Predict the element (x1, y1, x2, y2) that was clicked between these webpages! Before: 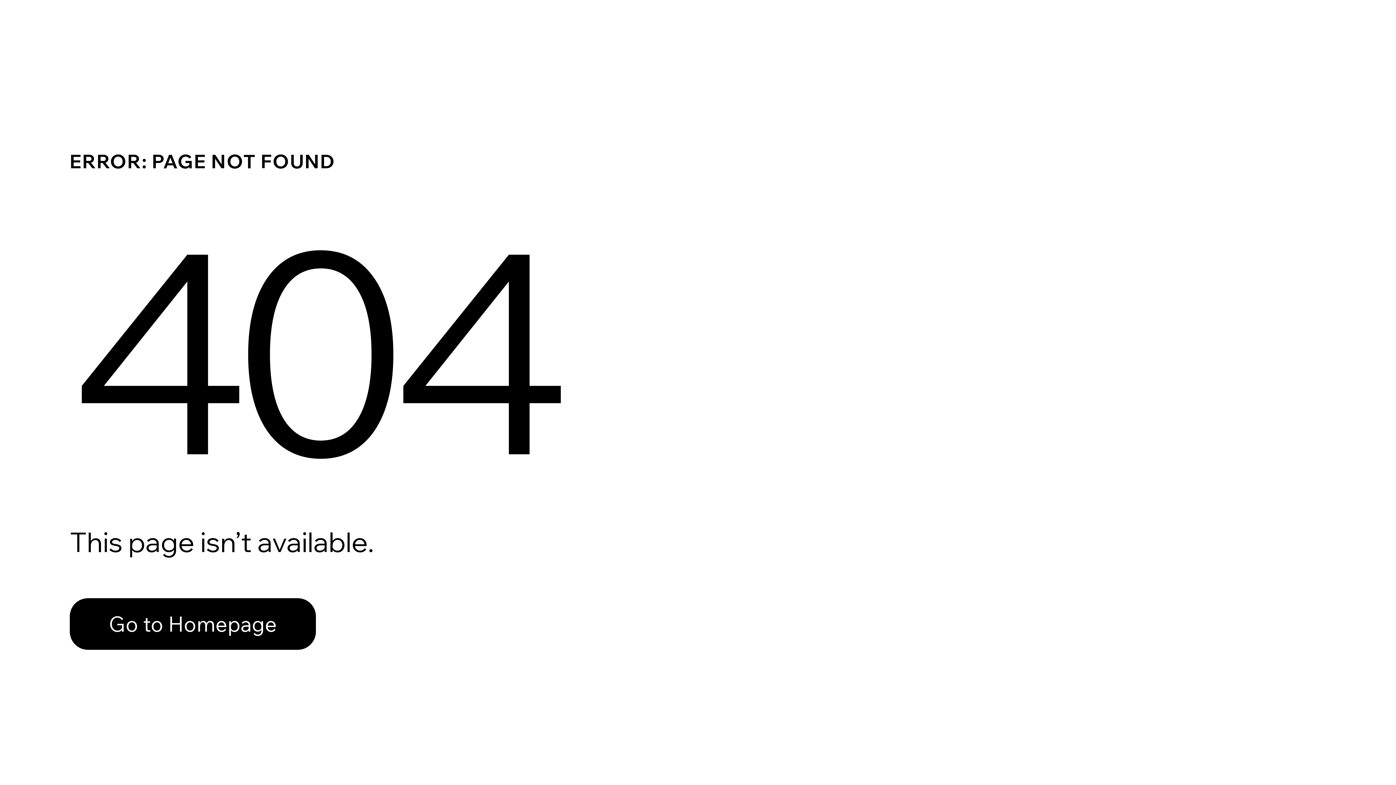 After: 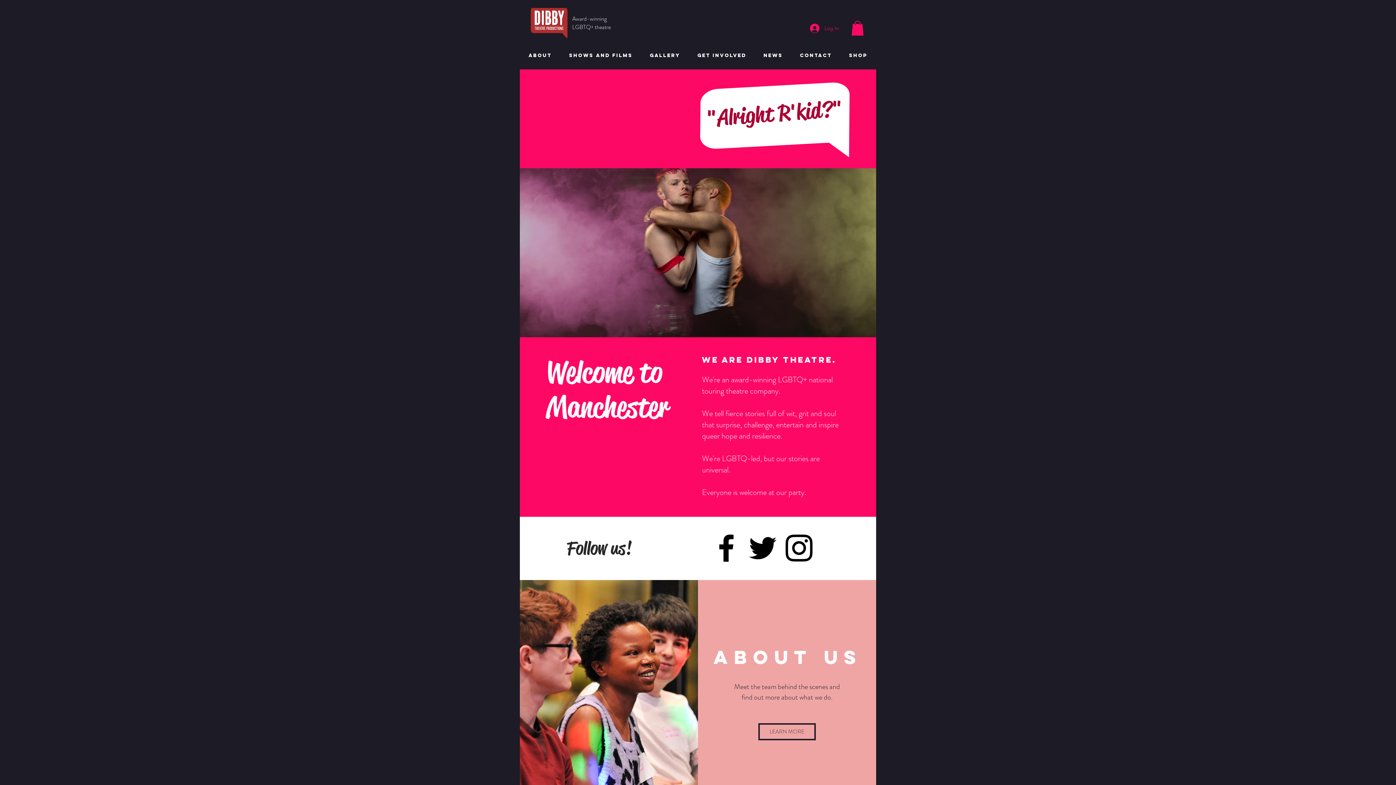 Action: label: Go to Homepage bbox: (69, 582, 768, 659)